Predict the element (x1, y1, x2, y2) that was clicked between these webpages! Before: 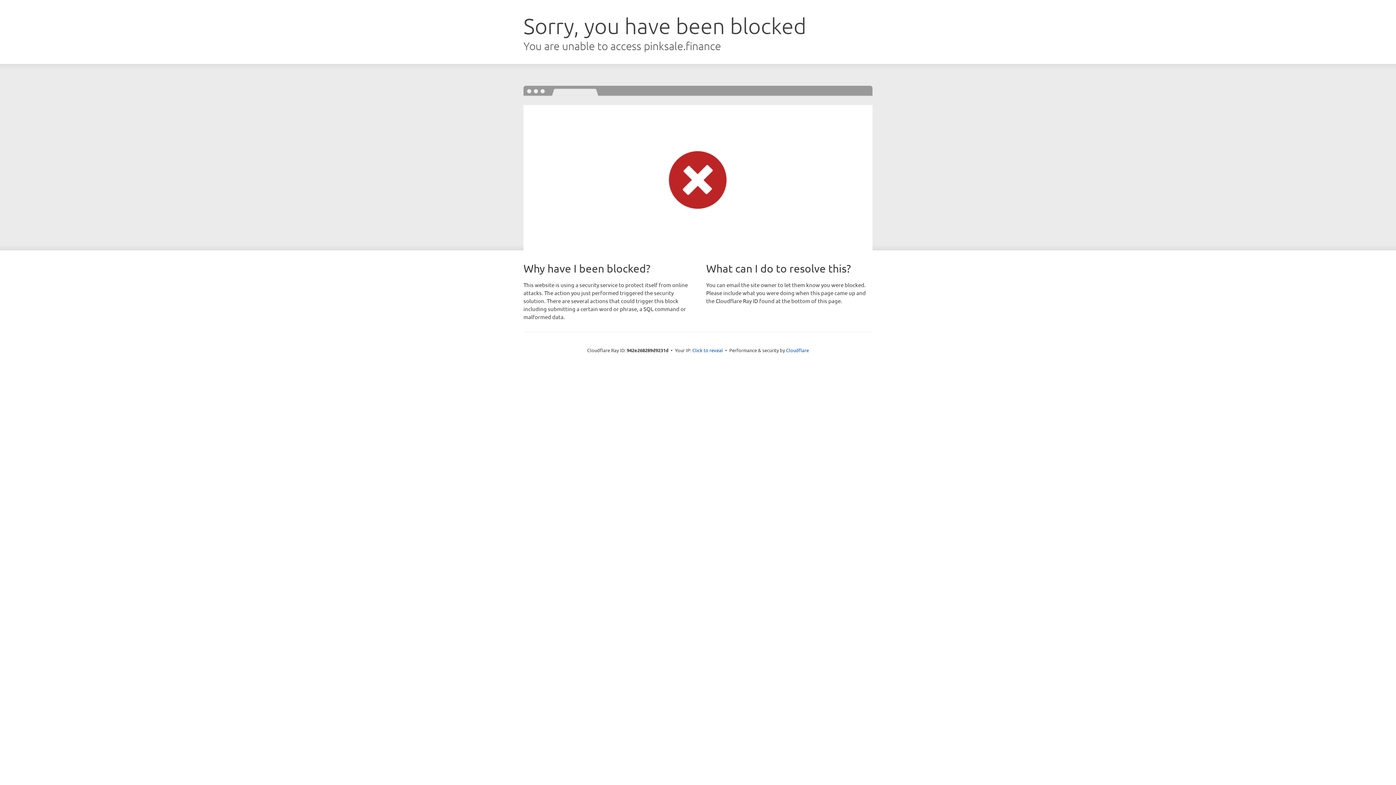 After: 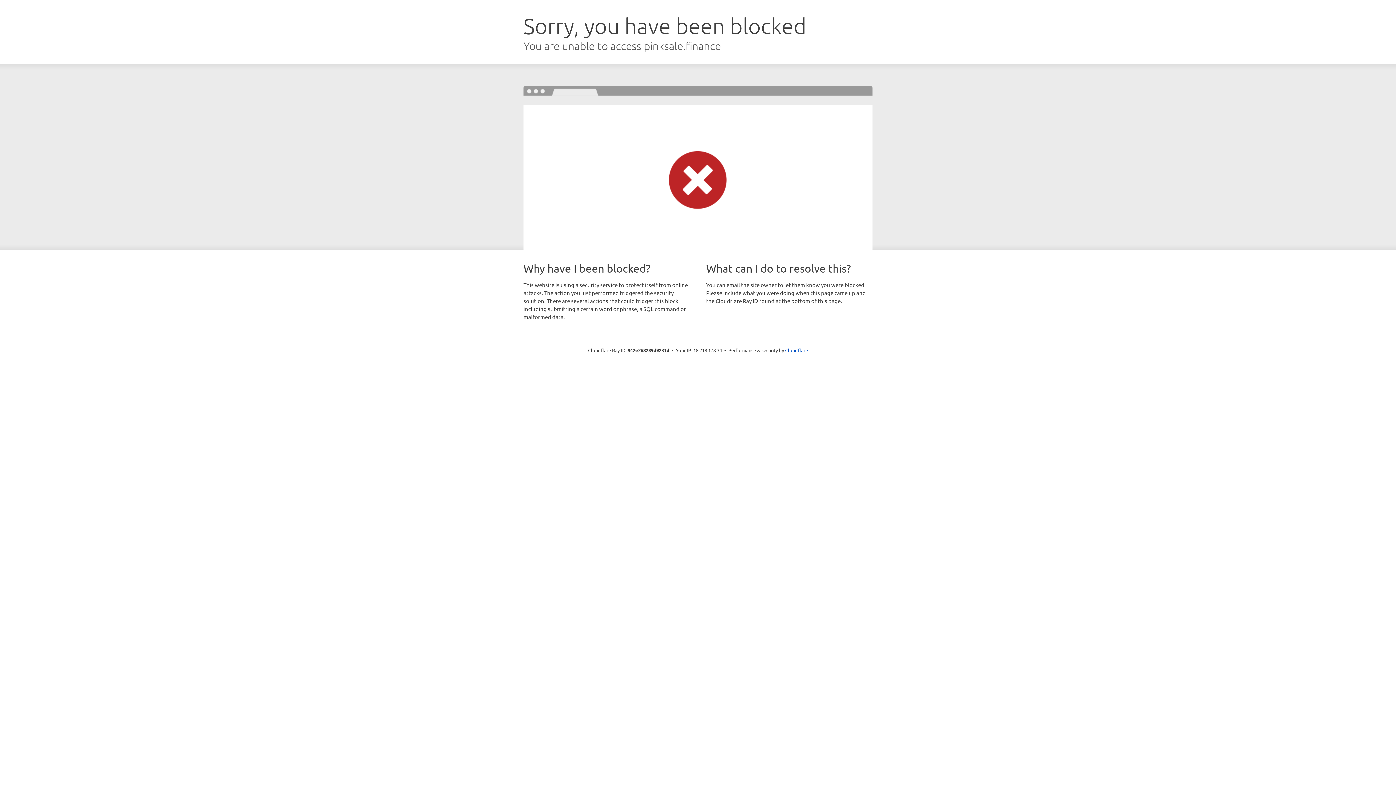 Action: label: Click to reveal bbox: (692, 346, 723, 353)